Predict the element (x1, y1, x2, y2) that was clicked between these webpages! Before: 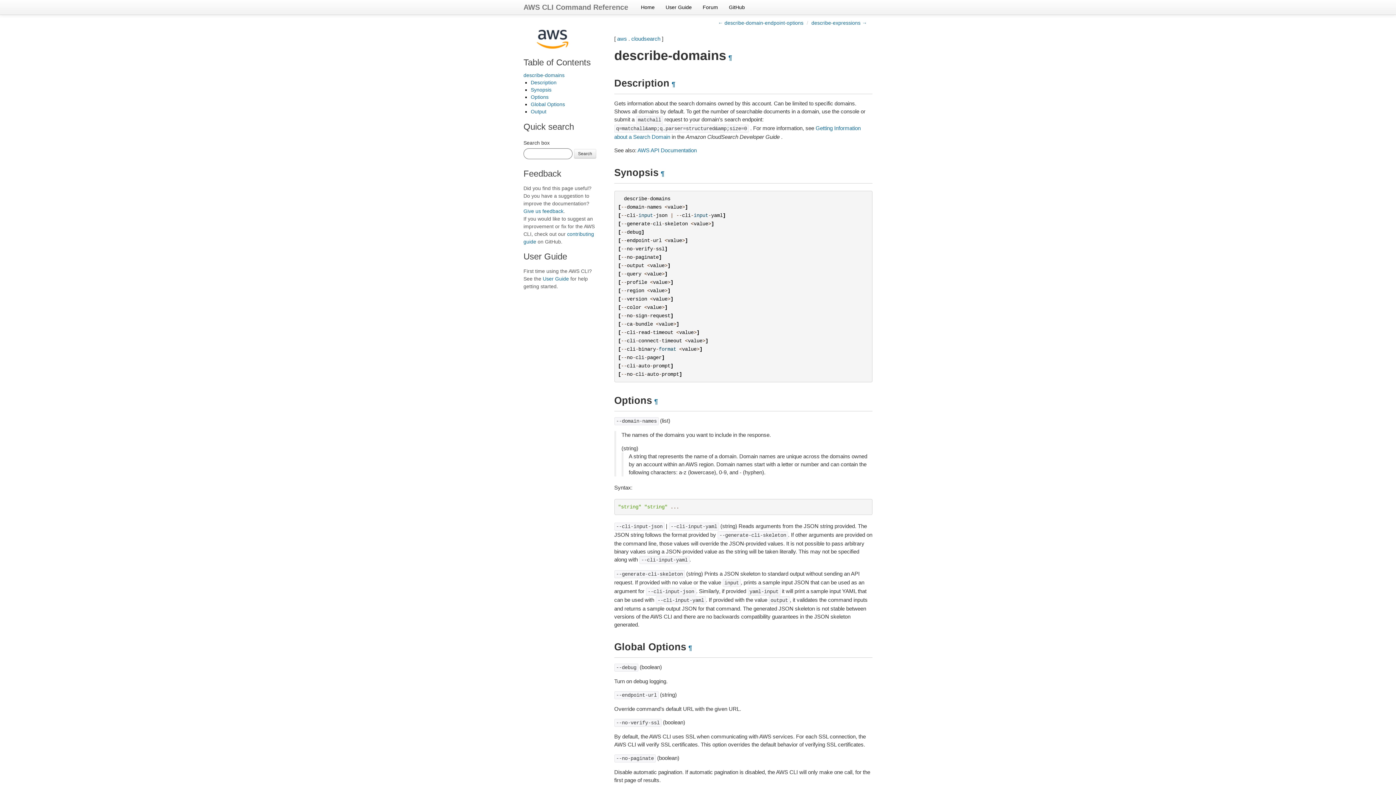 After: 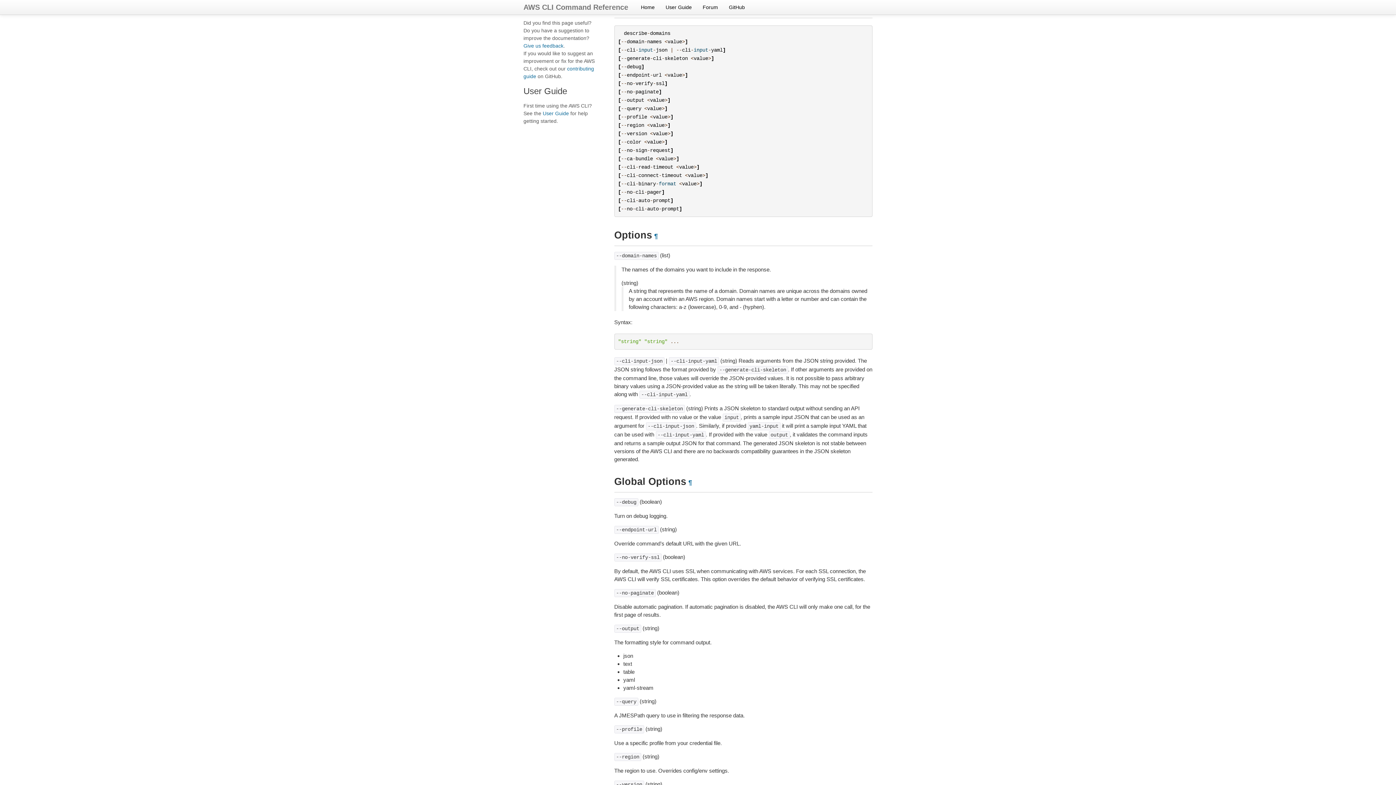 Action: label: Synopsis bbox: (530, 86, 551, 92)